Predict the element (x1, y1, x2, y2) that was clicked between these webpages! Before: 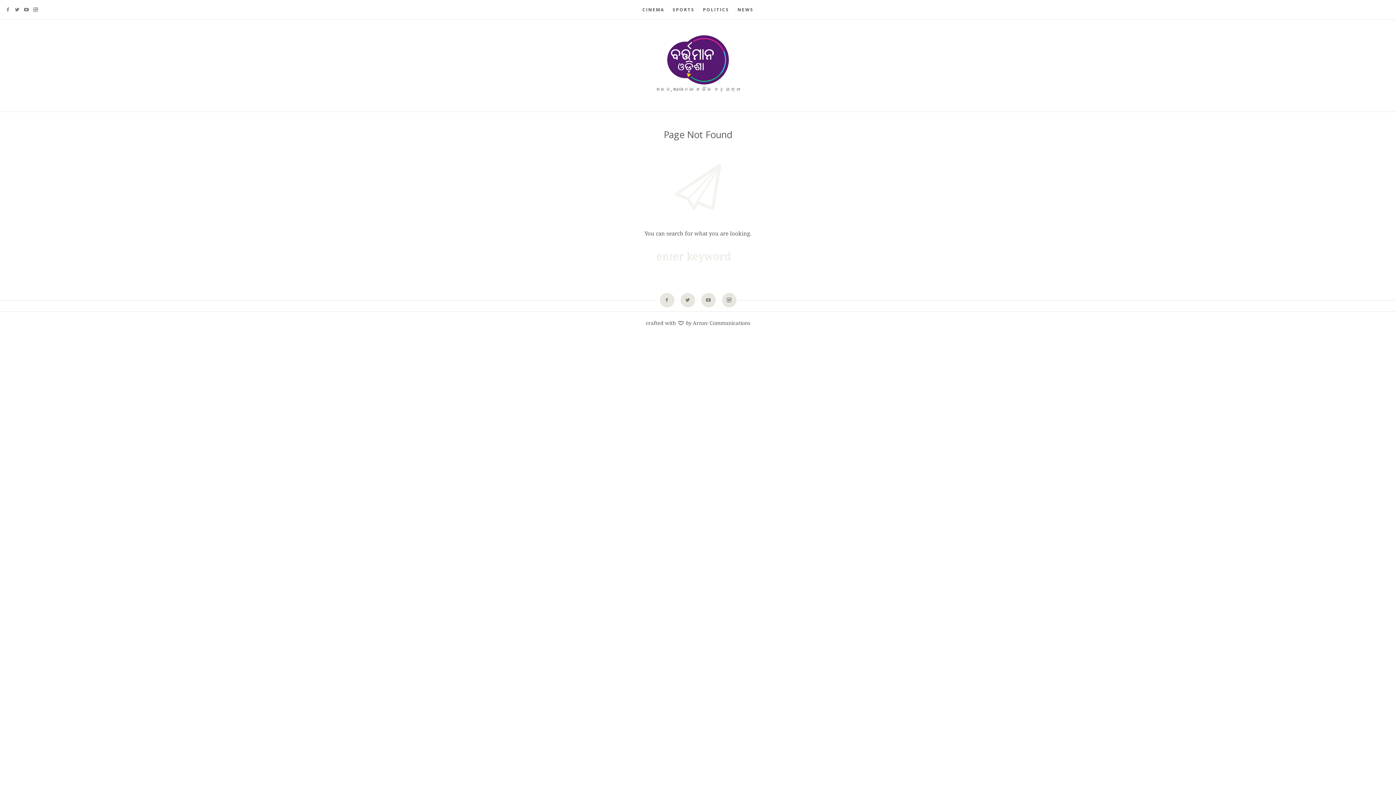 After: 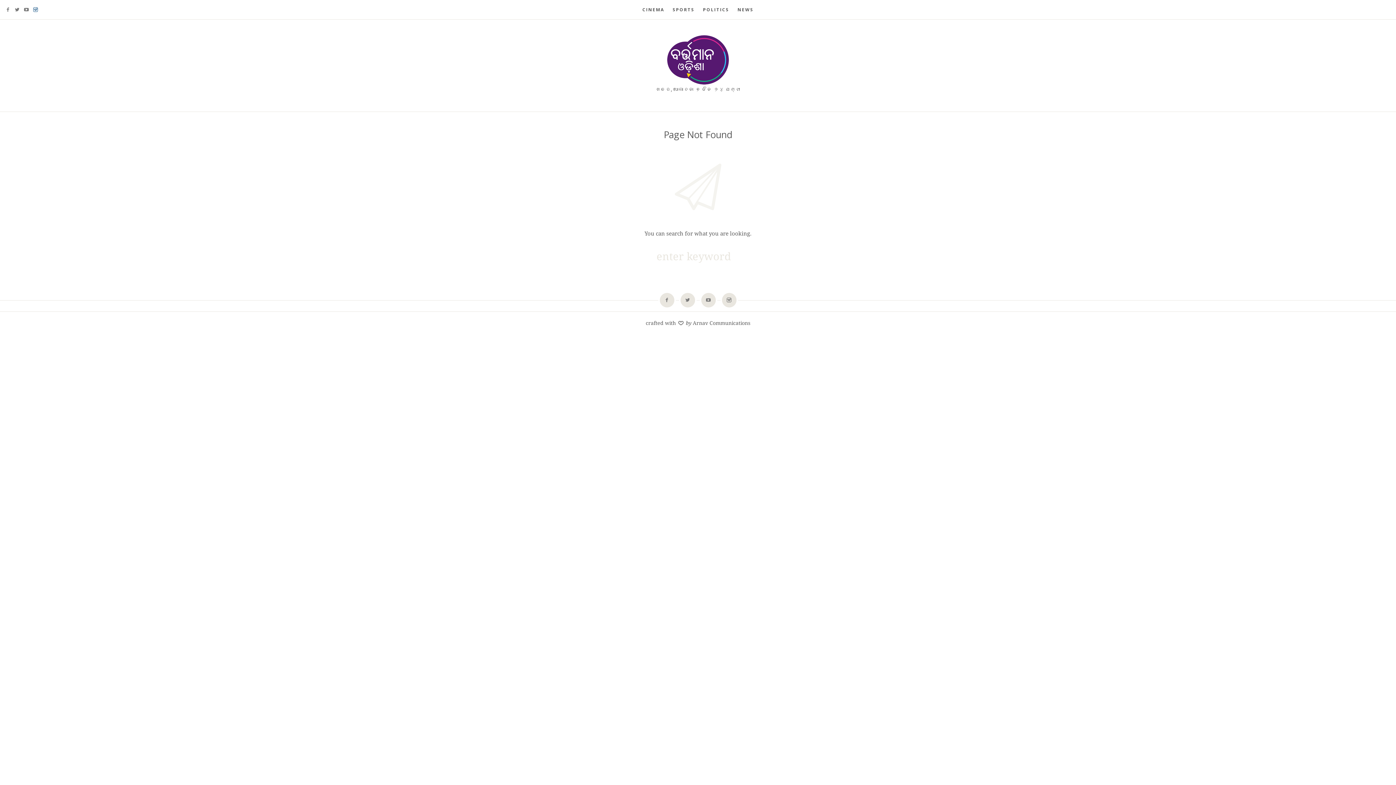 Action: bbox: (31, 4, 39, 15)